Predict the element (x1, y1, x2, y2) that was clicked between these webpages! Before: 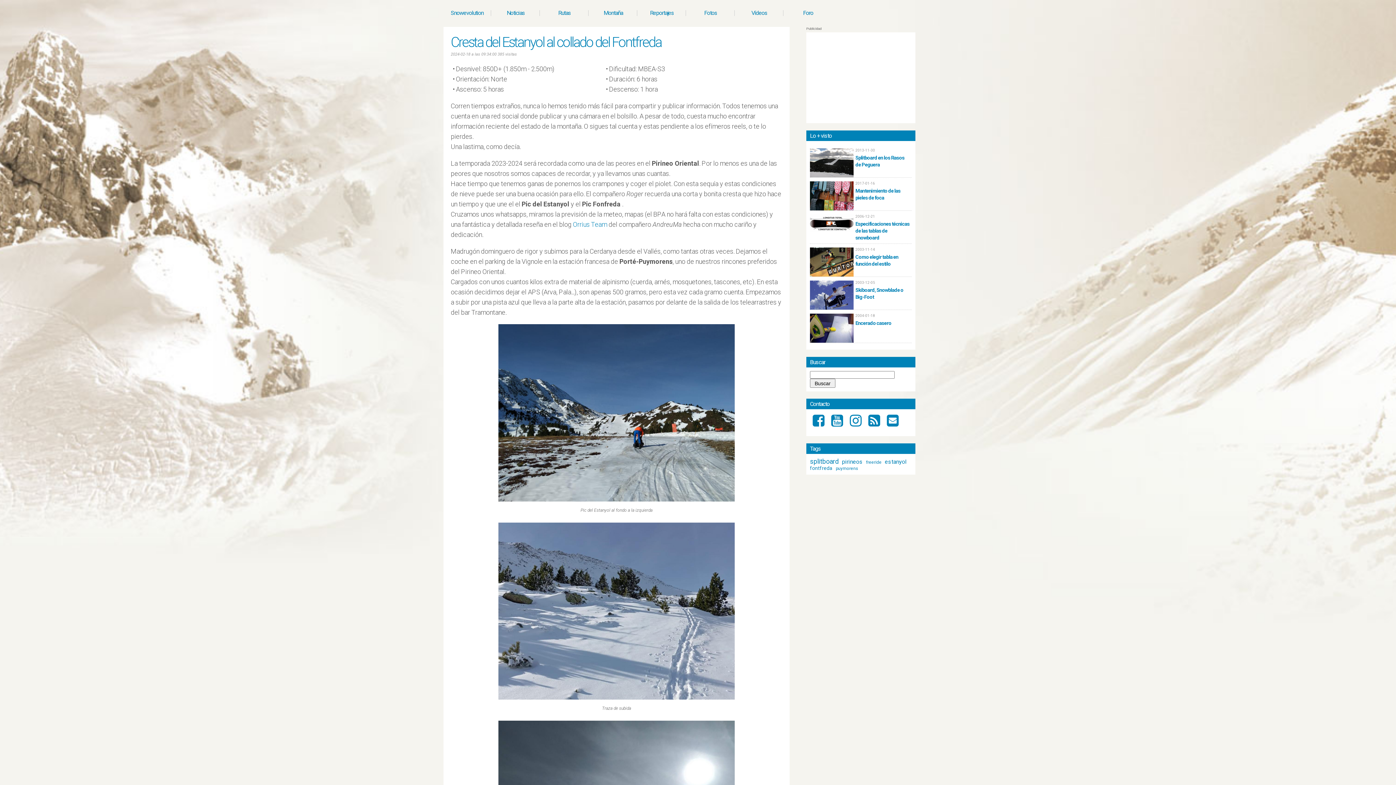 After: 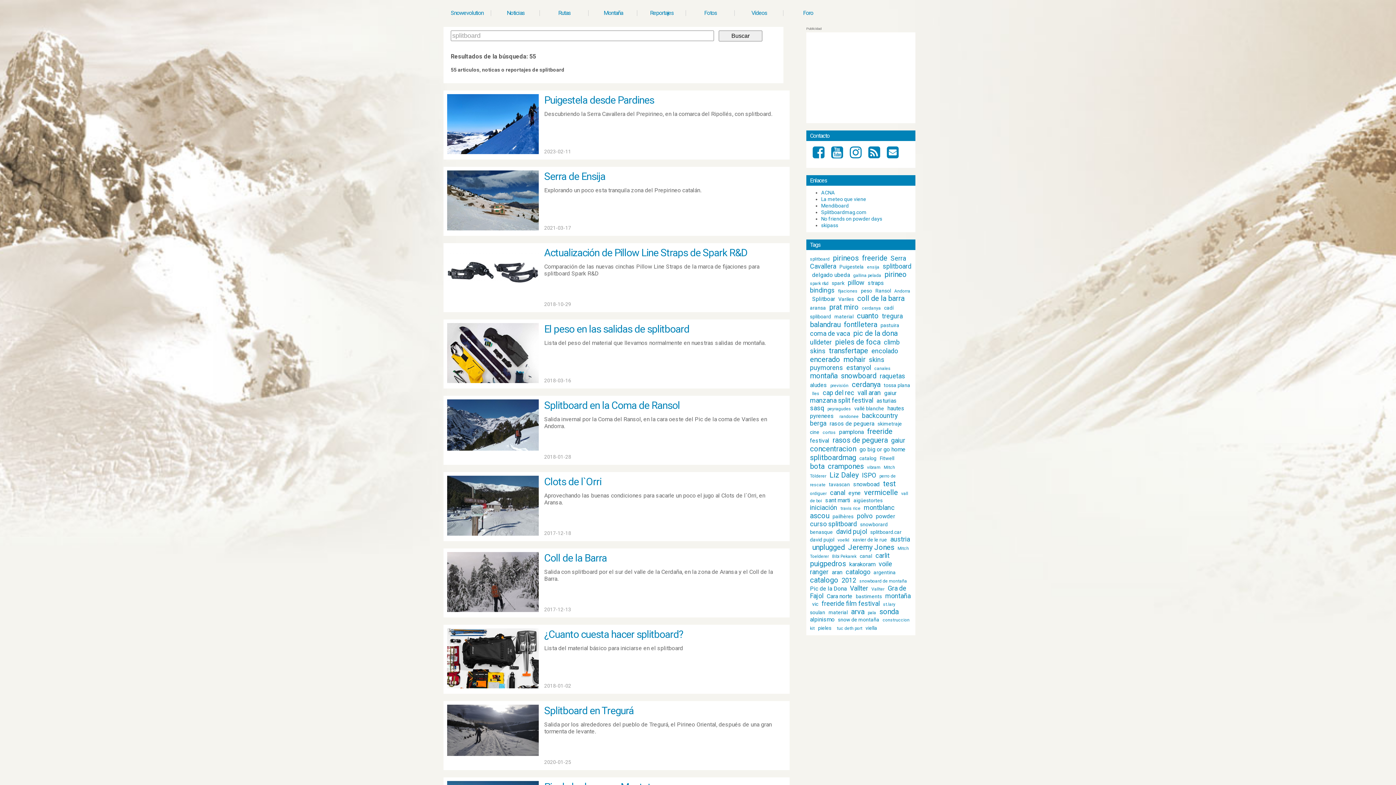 Action: bbox: (810, 457, 838, 465) label: splitboard